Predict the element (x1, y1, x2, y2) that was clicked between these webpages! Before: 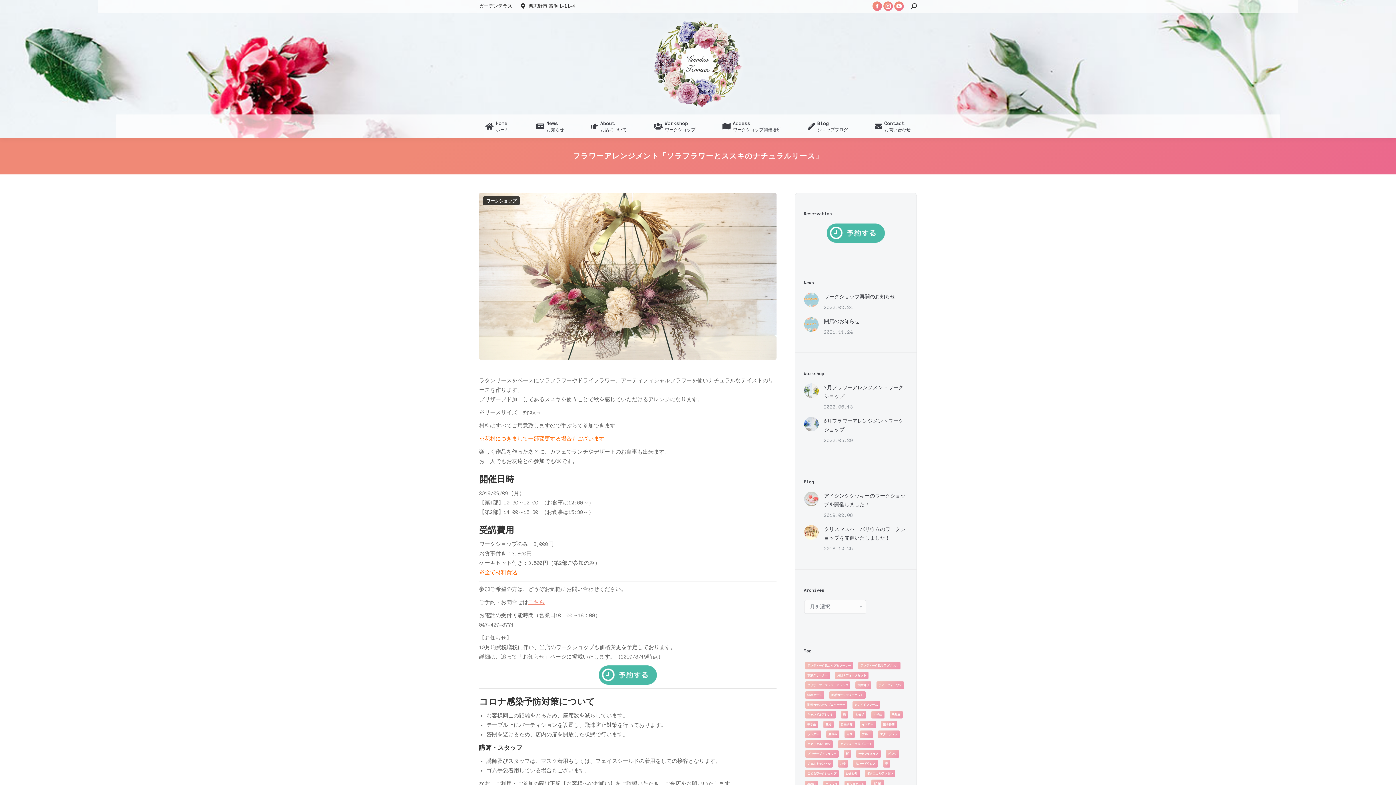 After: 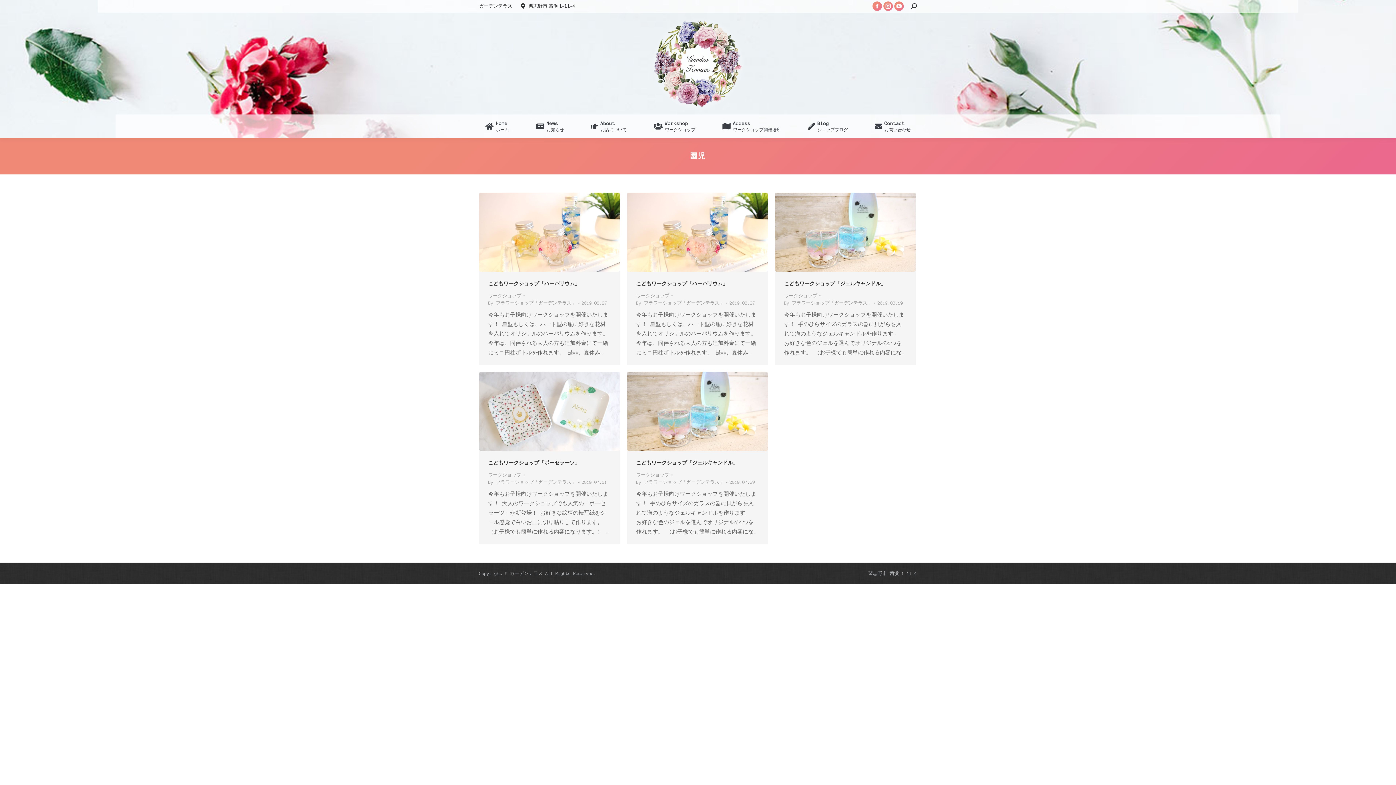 Action: bbox: (823, 721, 833, 728) label: 園児